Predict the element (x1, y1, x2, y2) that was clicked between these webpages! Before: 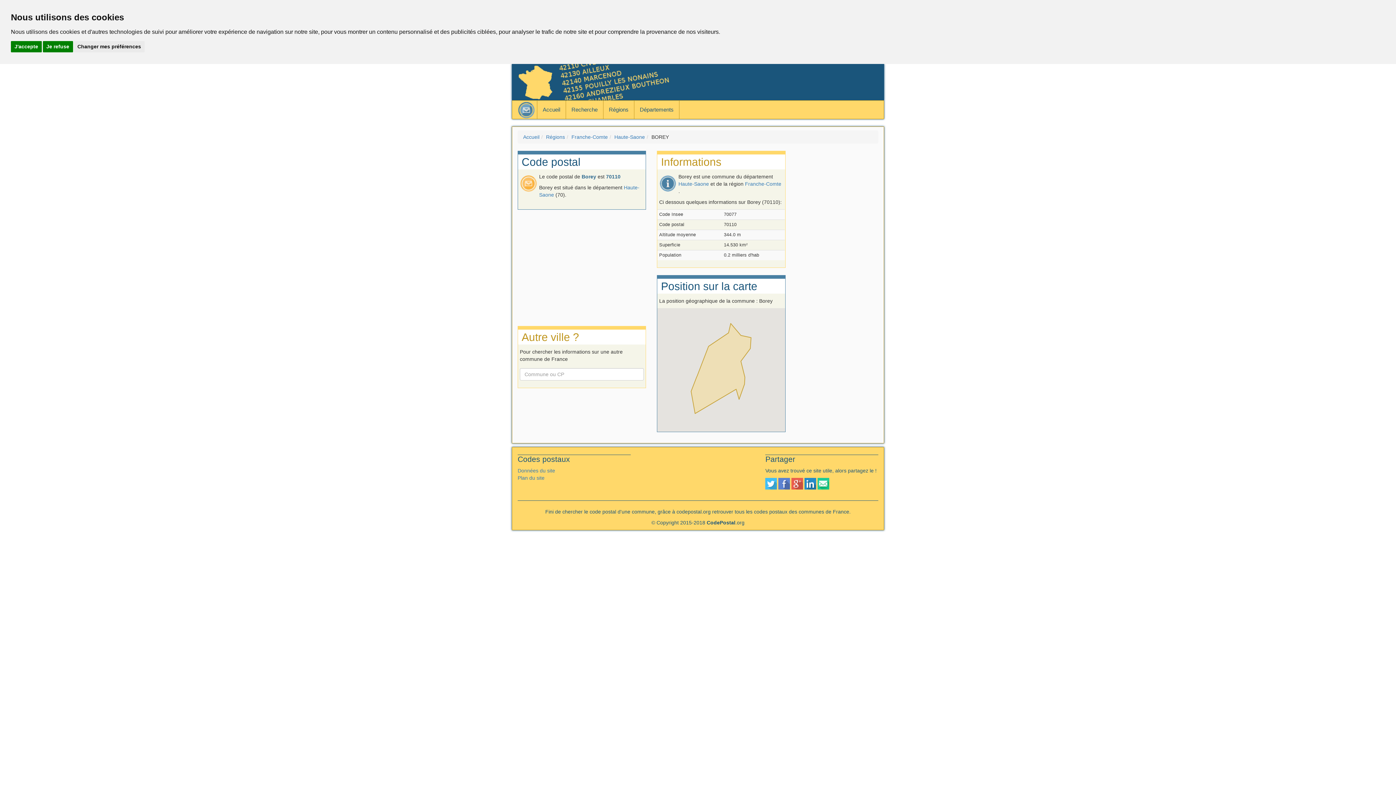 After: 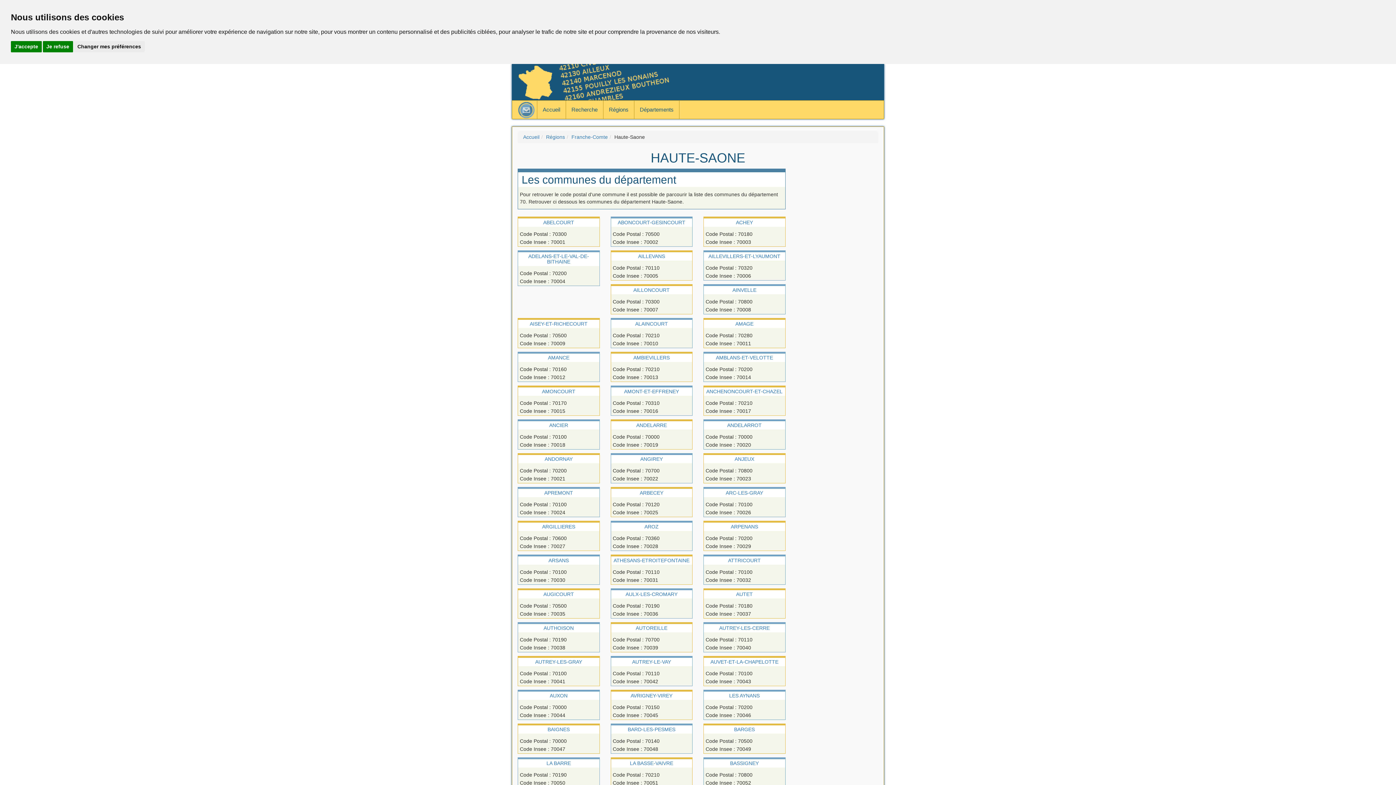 Action: label: Haute-Saone bbox: (678, 181, 709, 186)